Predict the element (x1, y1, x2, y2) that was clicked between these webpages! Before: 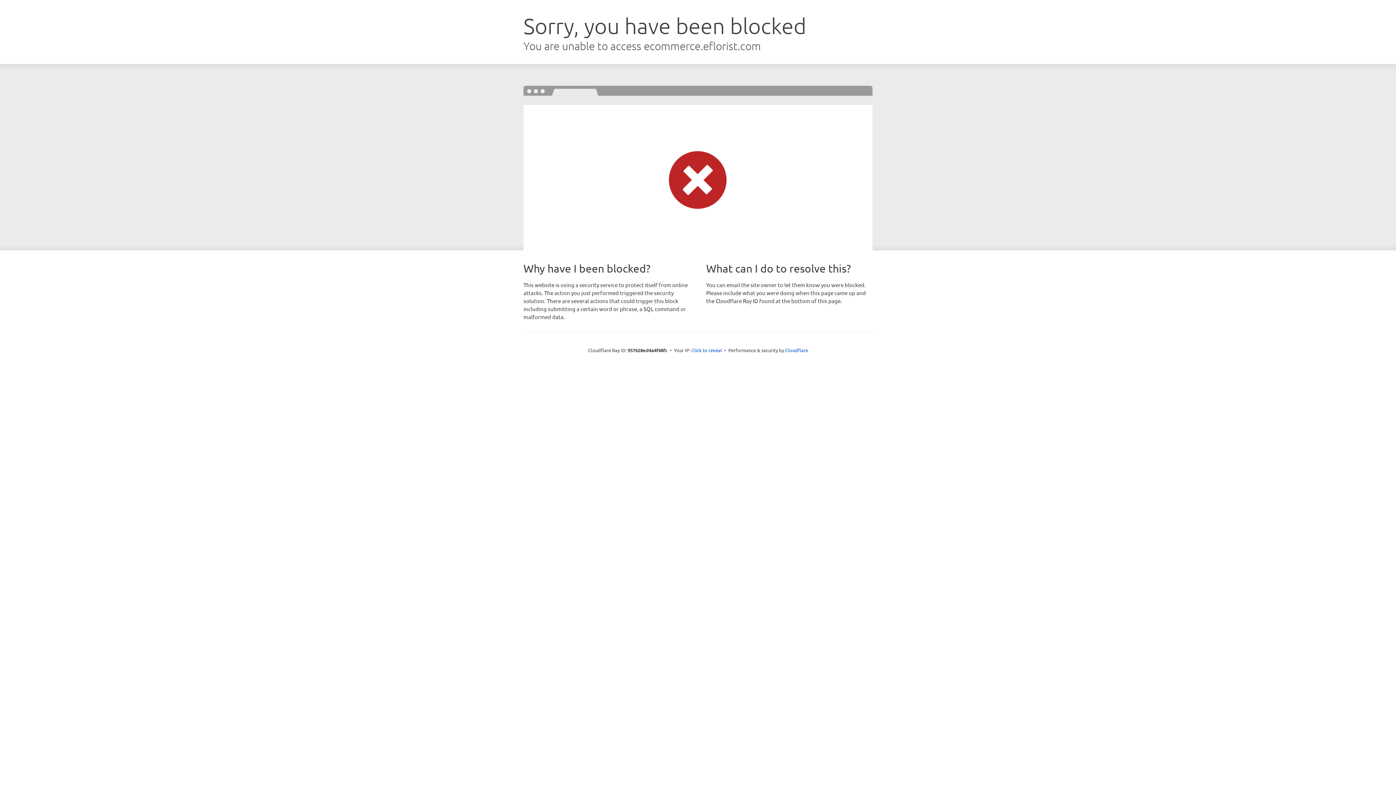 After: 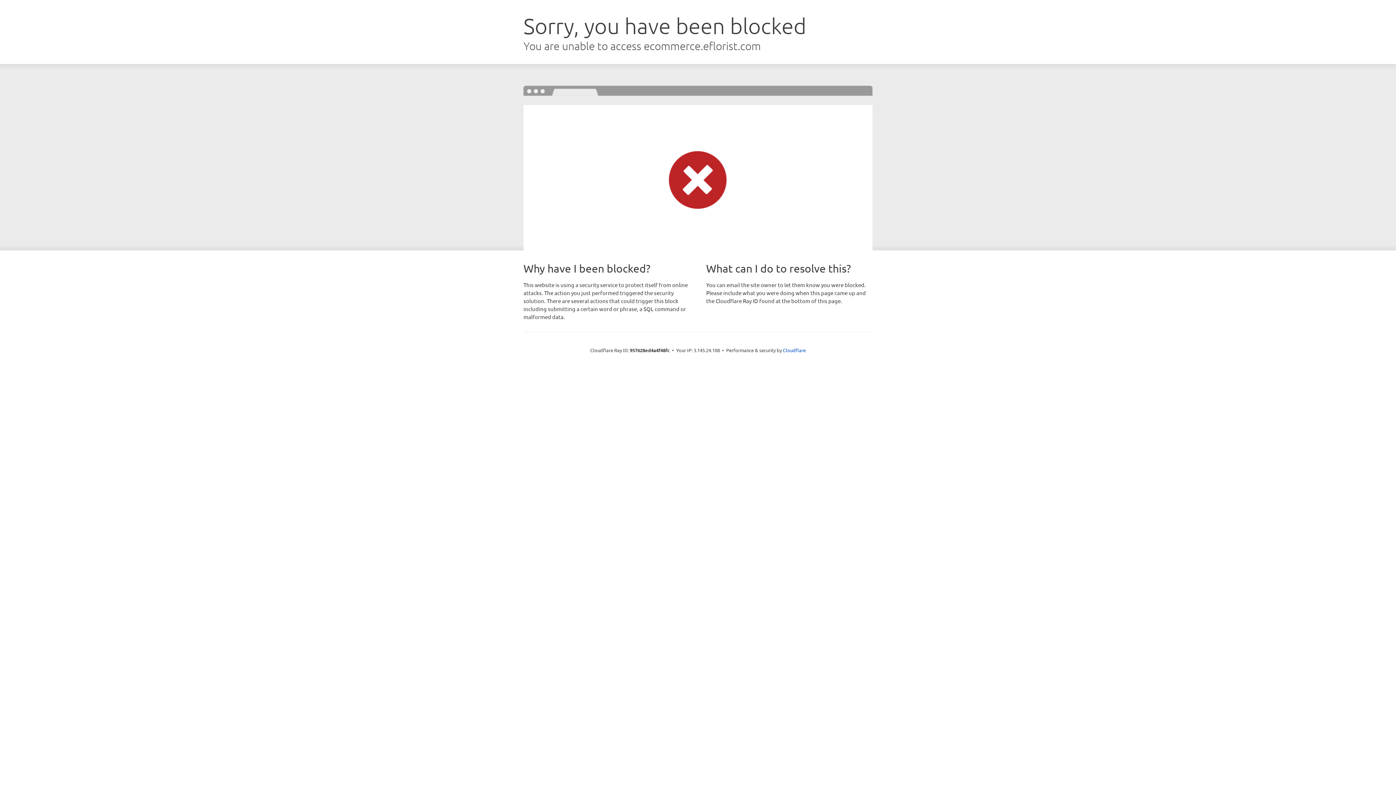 Action: bbox: (691, 346, 722, 353) label: Click to reveal